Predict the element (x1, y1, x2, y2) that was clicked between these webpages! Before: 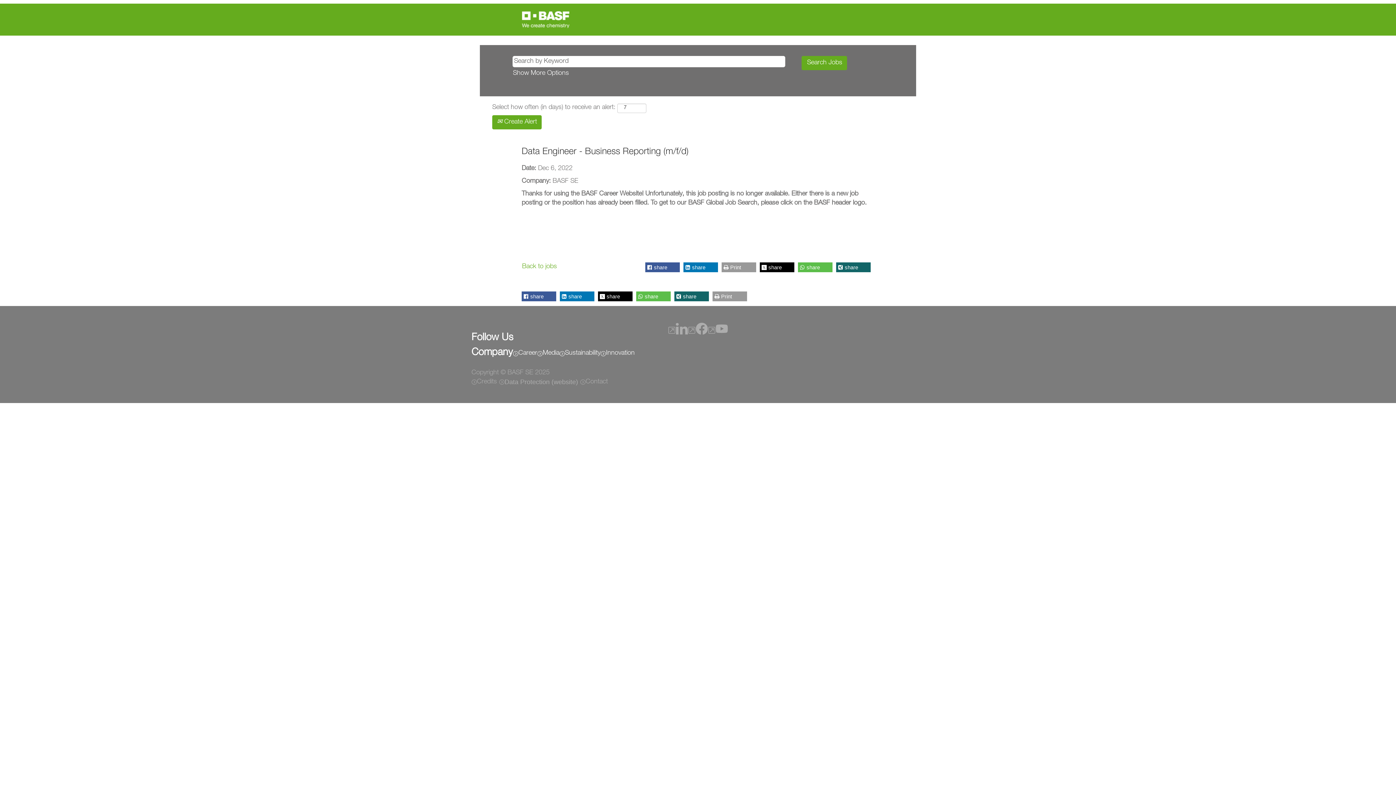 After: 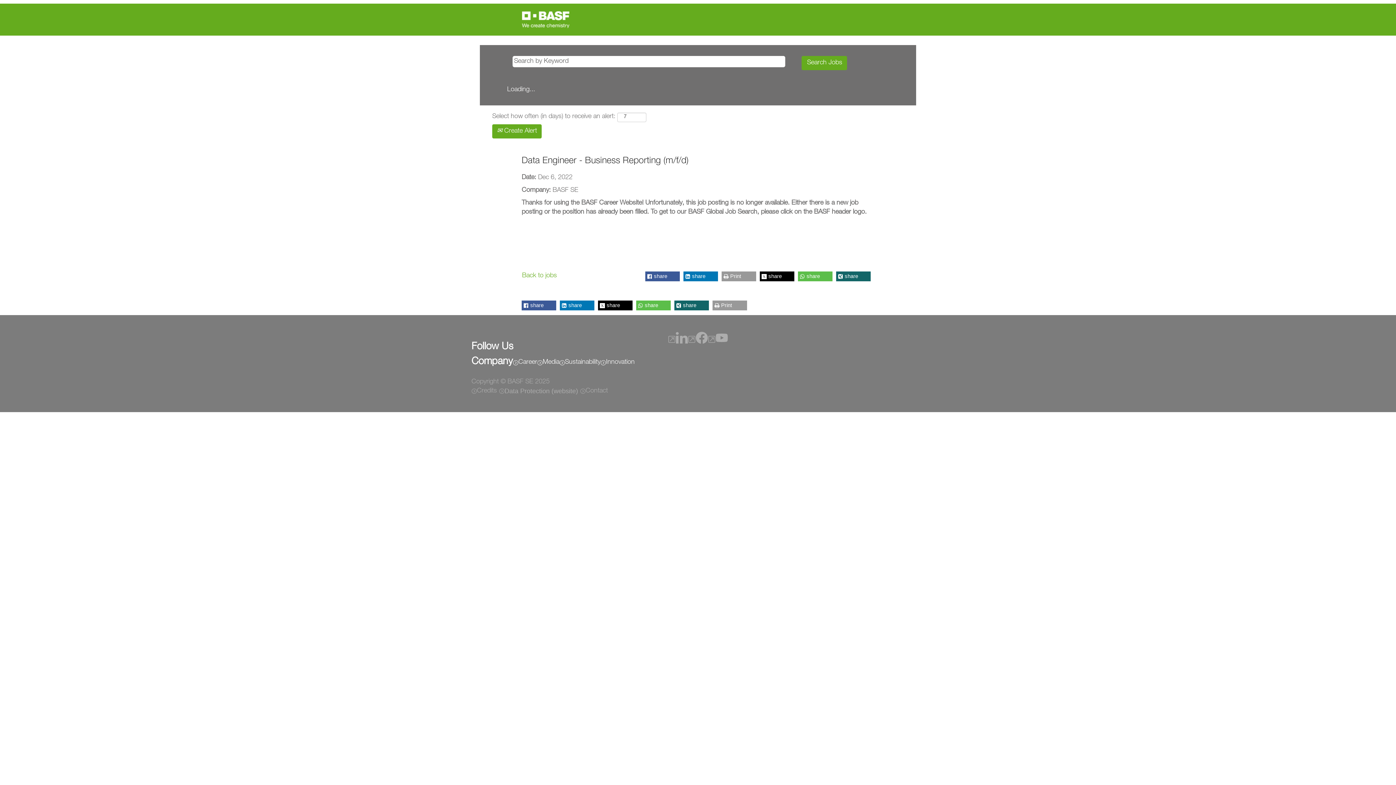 Action: label: Show More Options bbox: (512, 69, 569, 77)